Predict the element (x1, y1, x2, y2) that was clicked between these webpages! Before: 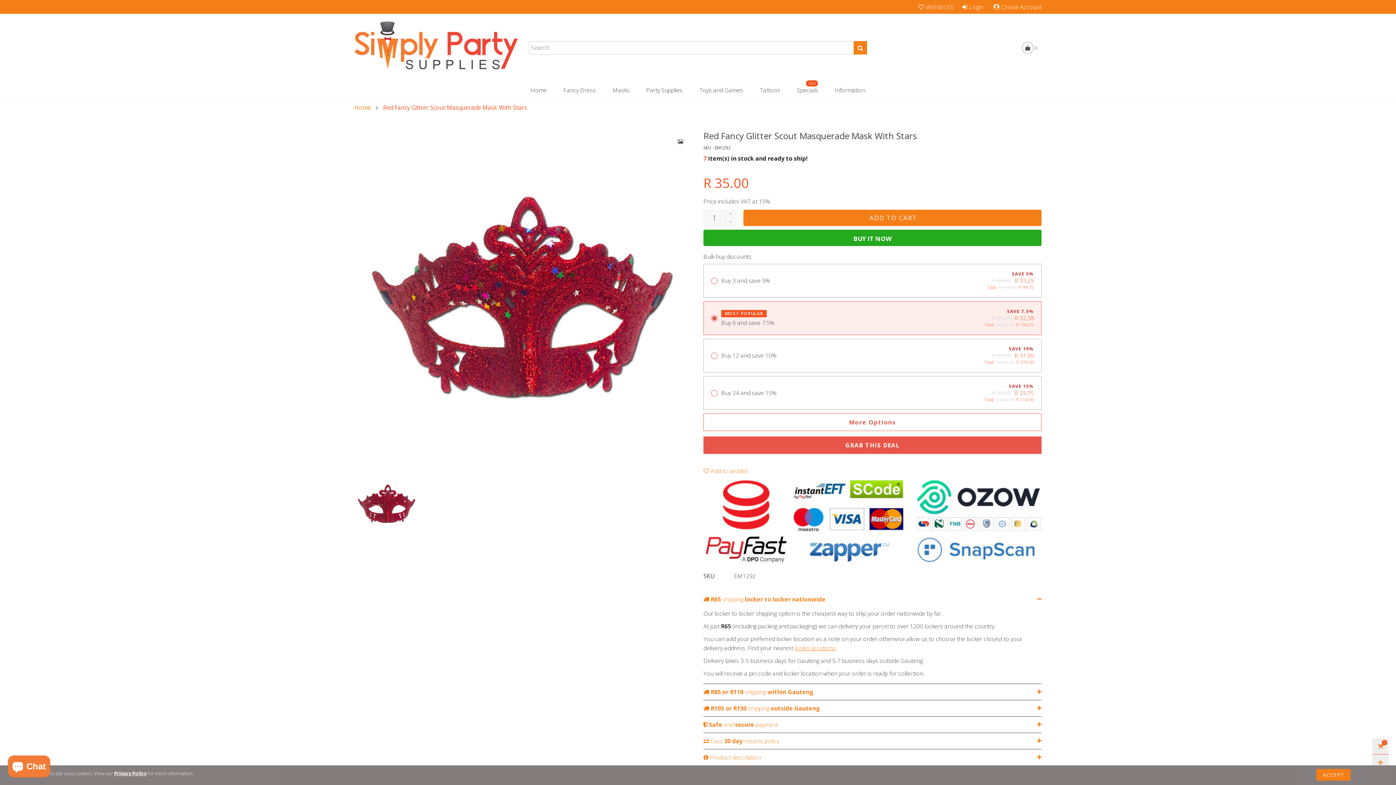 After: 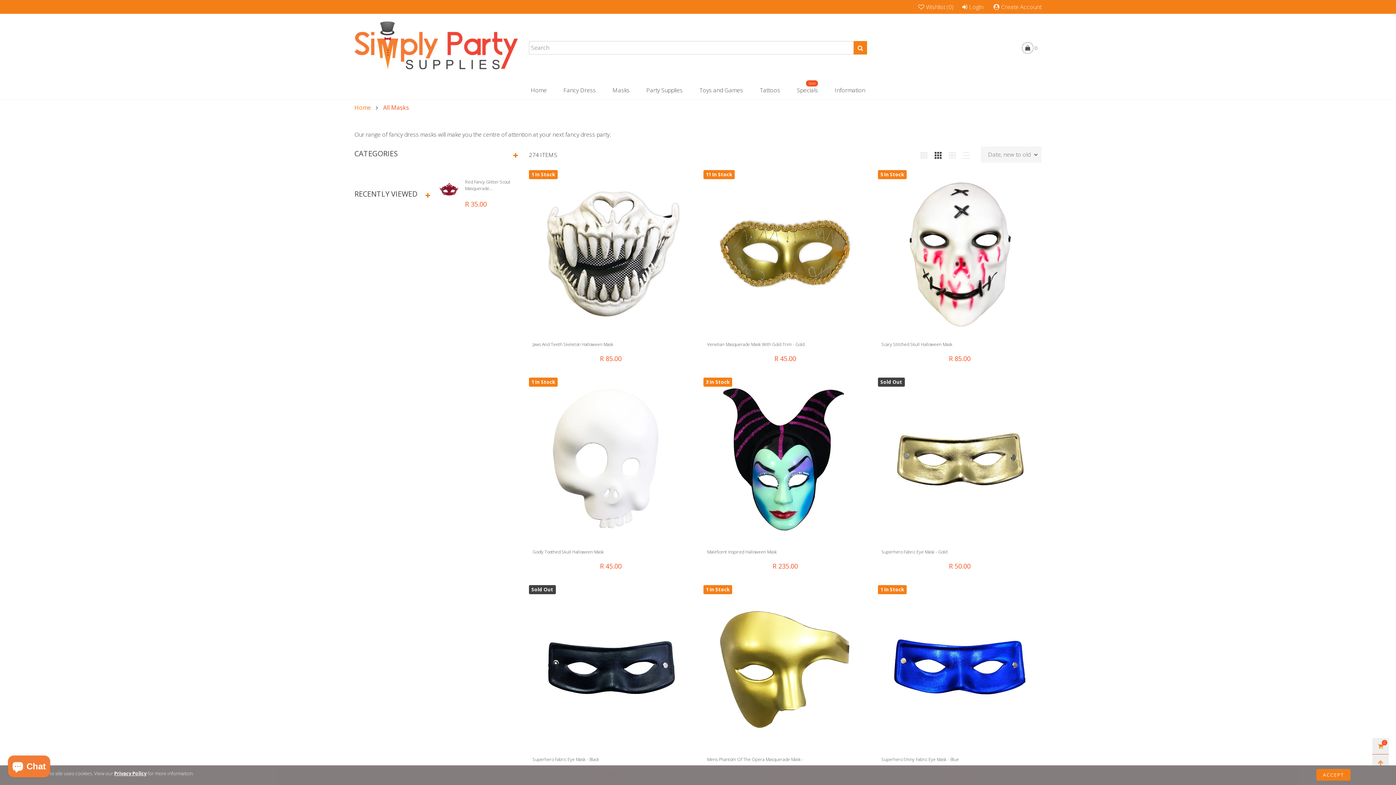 Action: label: Masks bbox: (612, 85, 629, 94)